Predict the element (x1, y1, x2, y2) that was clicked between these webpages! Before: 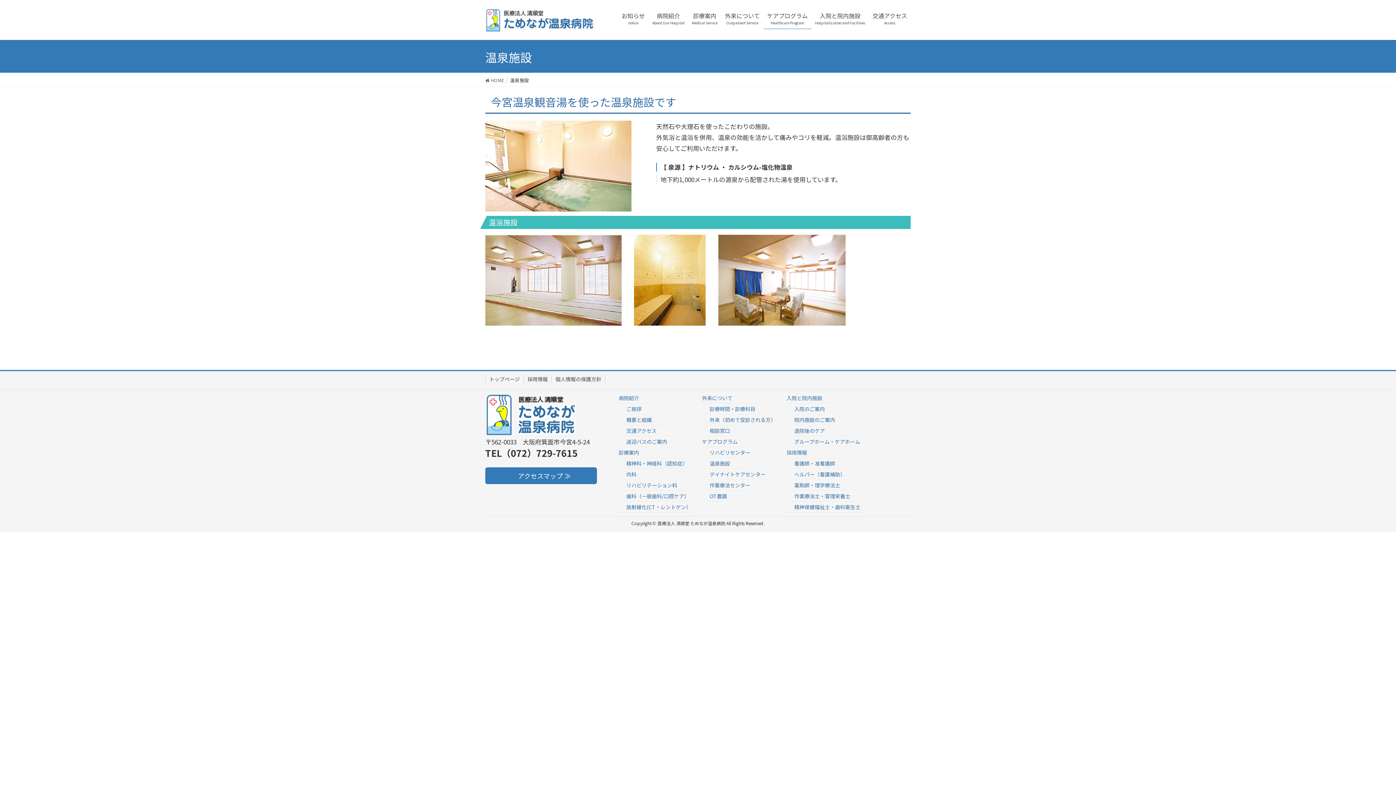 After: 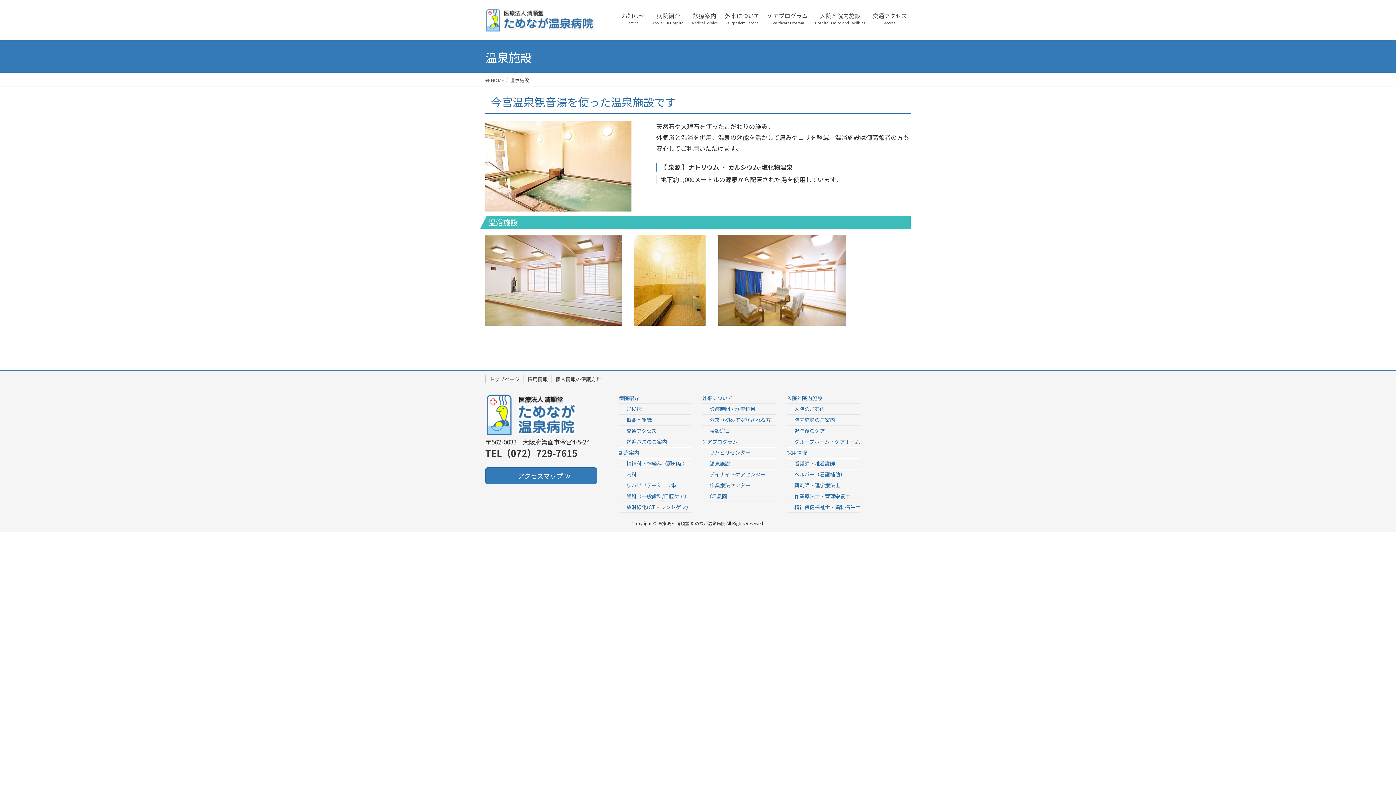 Action: bbox: (702, 458, 776, 469) label: 温泉施設